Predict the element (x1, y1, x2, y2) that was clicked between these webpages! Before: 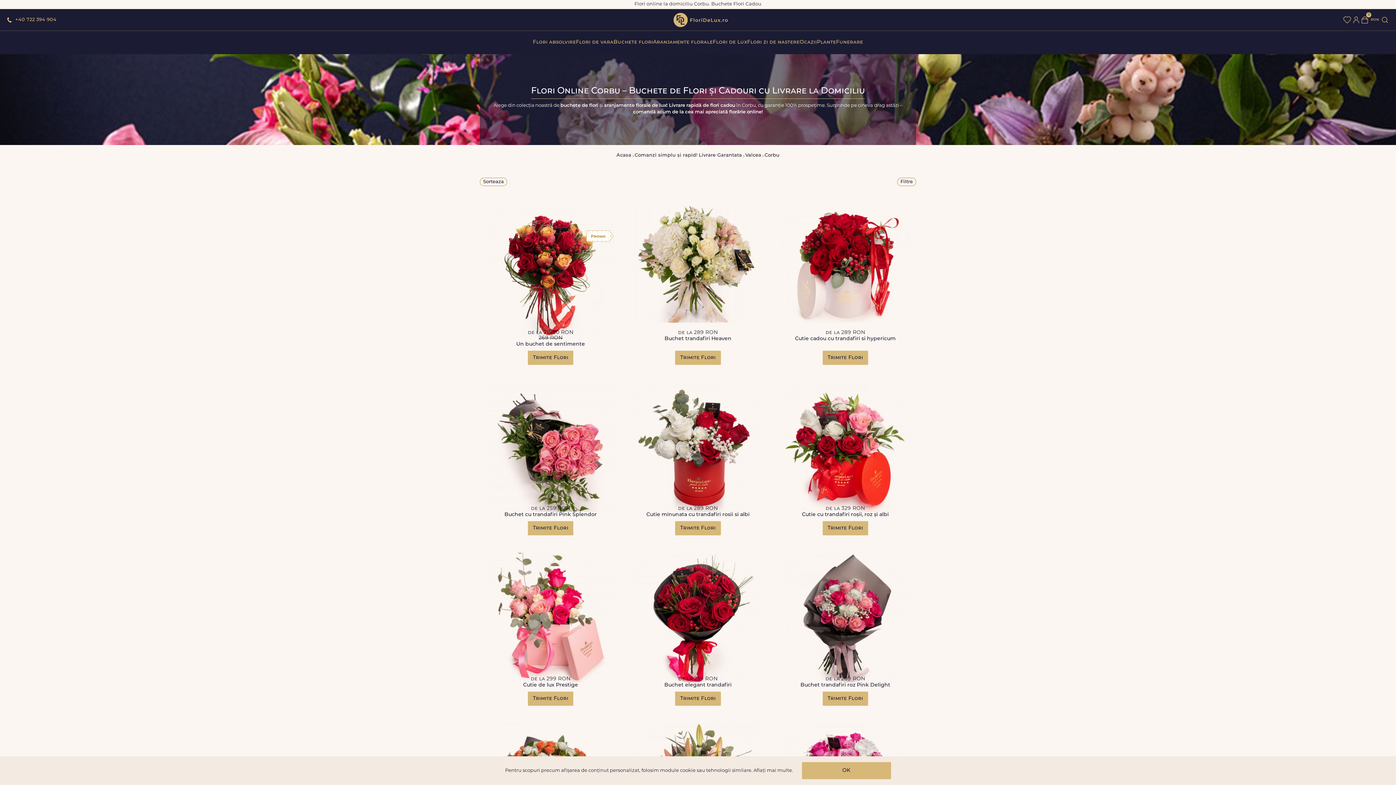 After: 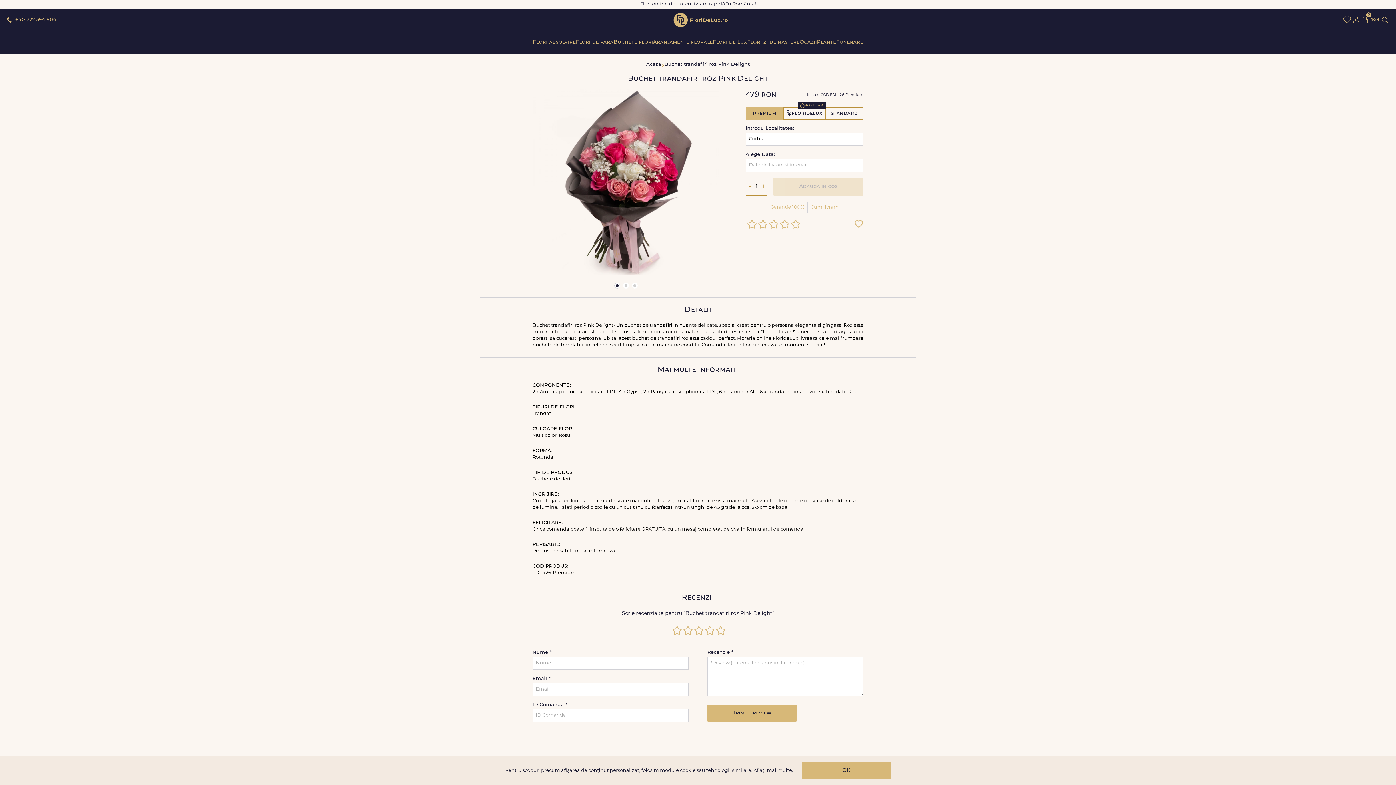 Action: label: de la 269 RON

Buchet trandafiri roz Pink Delight
Trimite Flori bbox: (774, 544, 916, 714)